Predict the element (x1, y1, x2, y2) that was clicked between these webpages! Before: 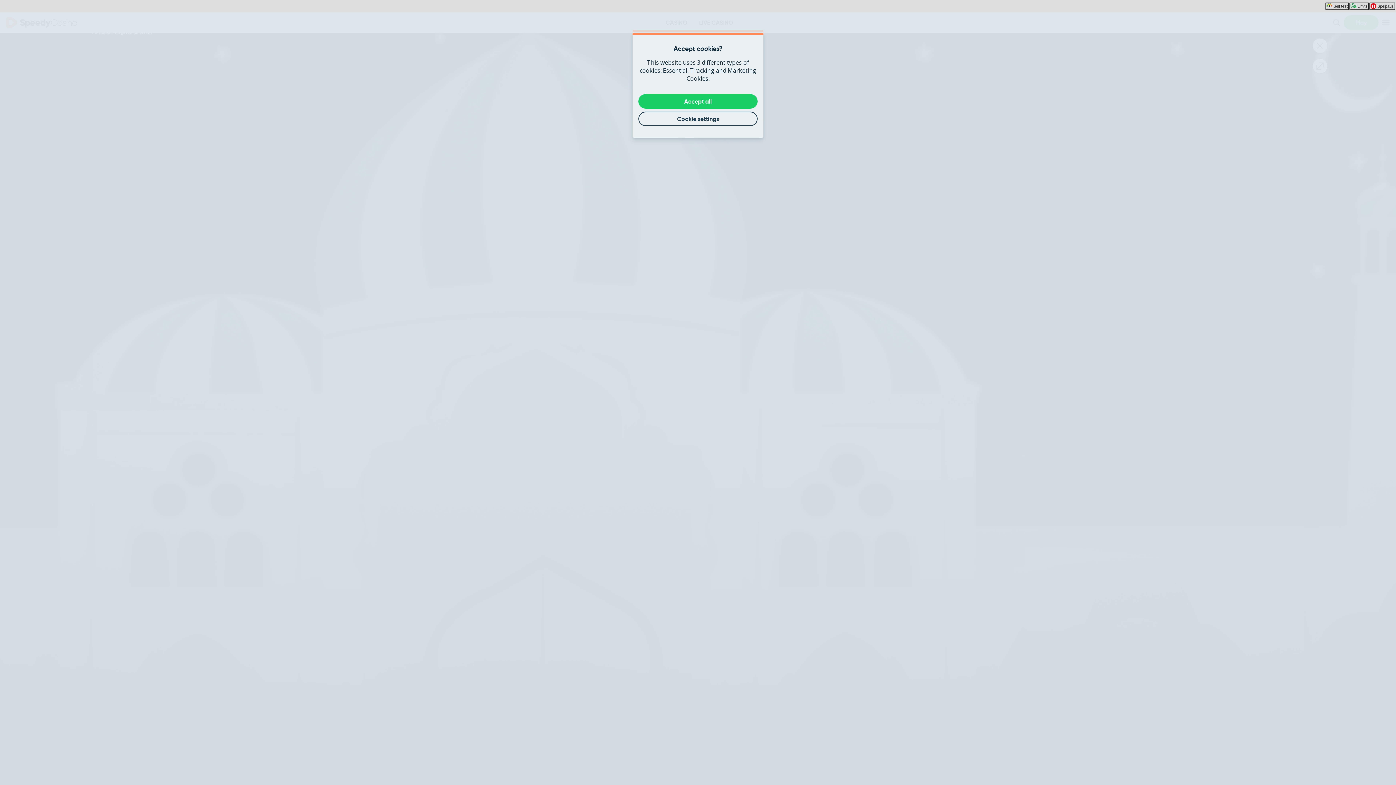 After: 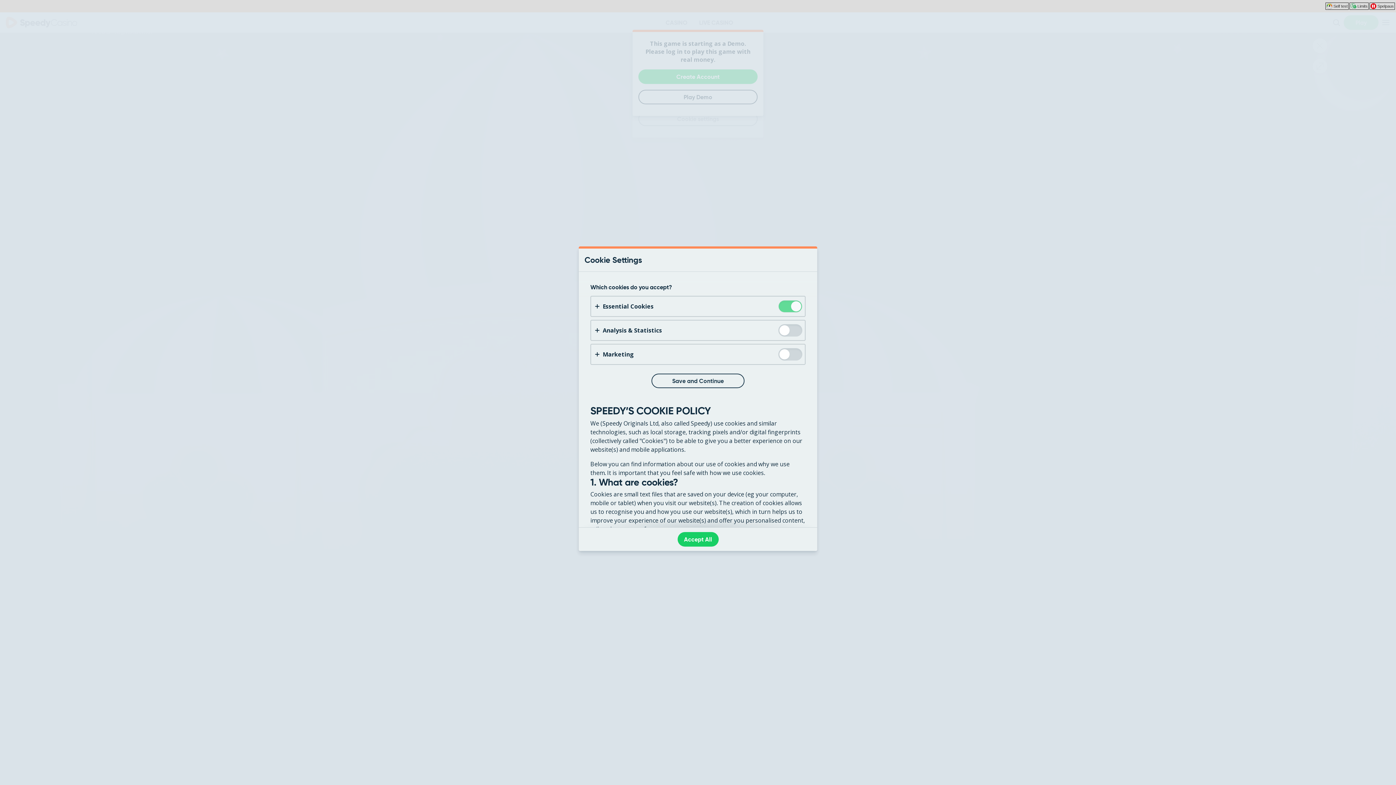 Action: bbox: (638, 111, 757, 126) label: Cookie settings